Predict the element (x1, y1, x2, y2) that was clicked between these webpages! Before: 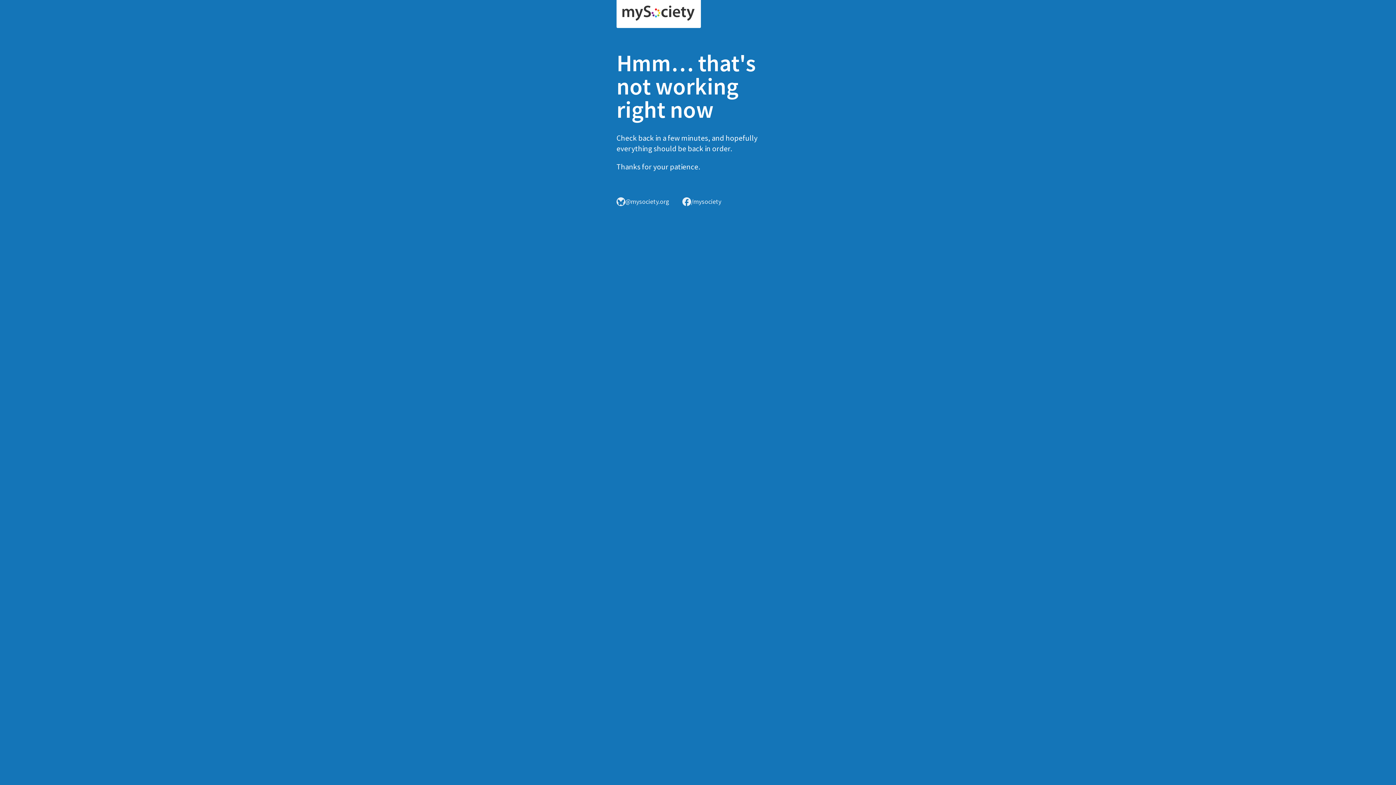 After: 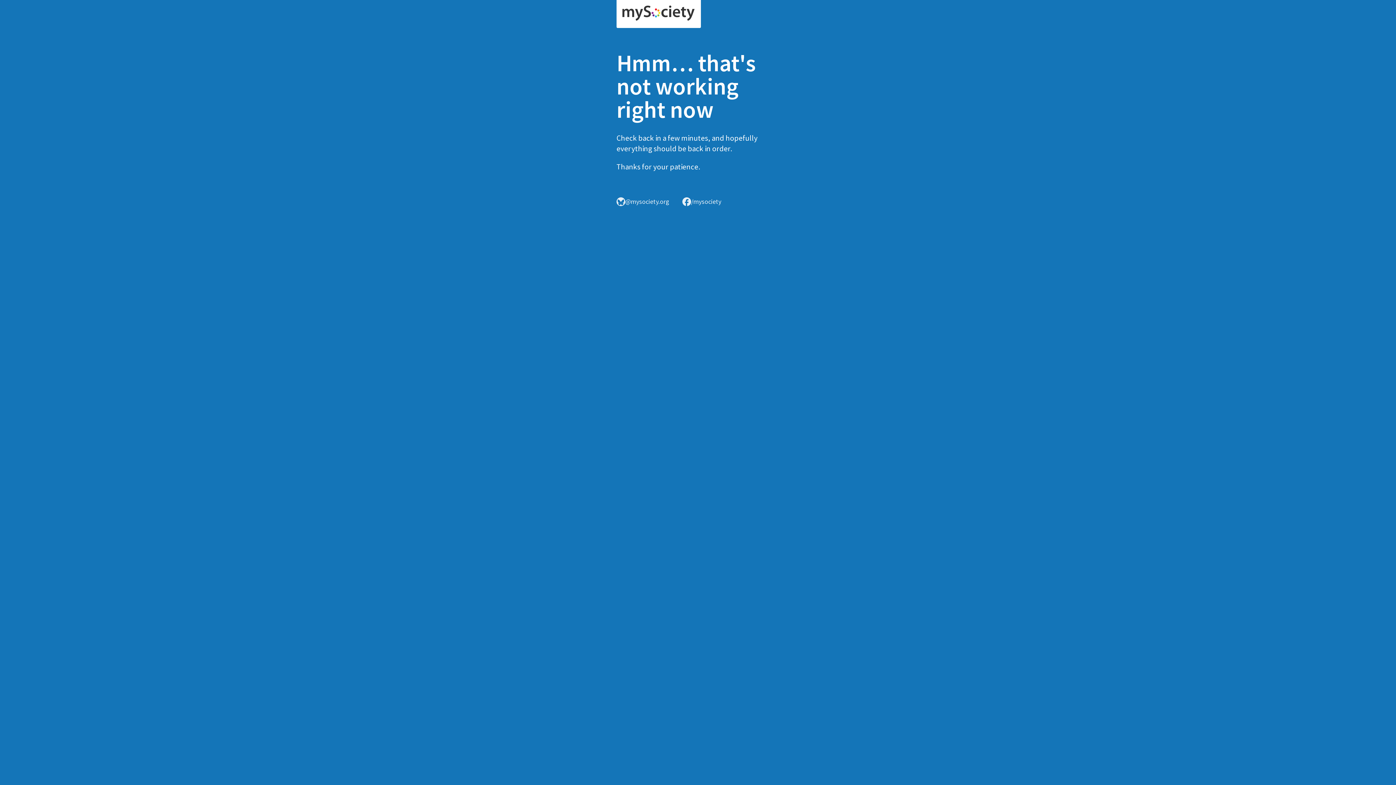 Action: bbox: (616, 0, 701, 28)